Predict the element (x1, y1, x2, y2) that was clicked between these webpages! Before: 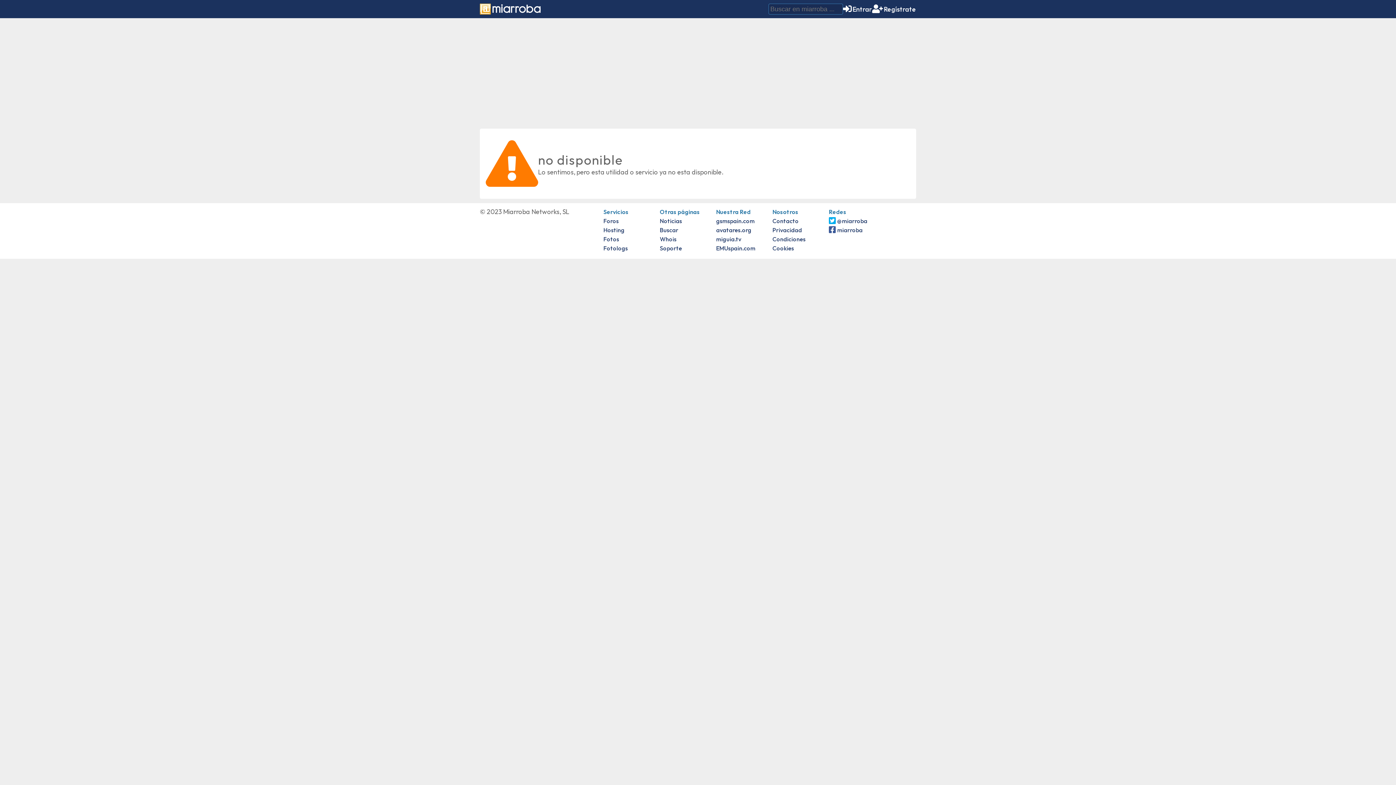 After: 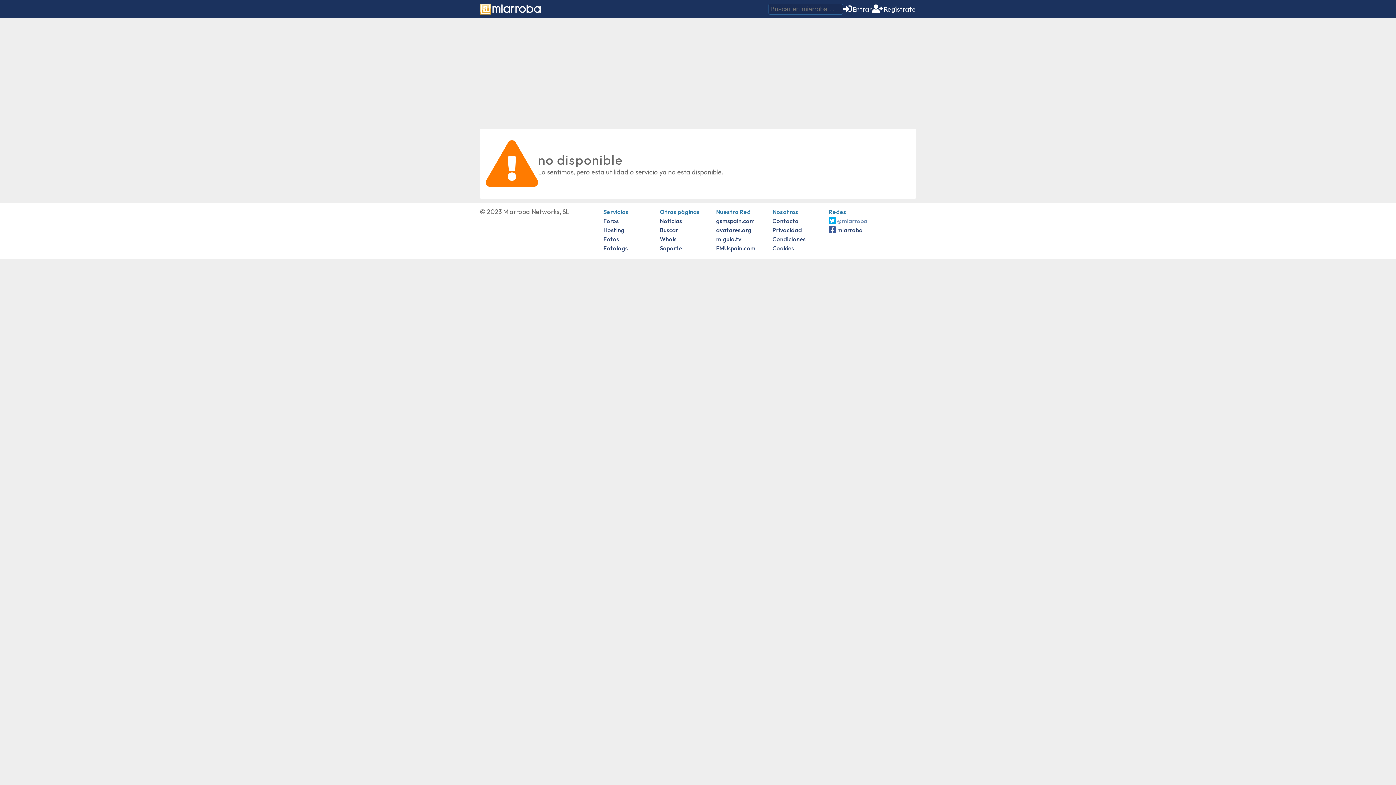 Action: label: @miarroba bbox: (829, 217, 867, 224)